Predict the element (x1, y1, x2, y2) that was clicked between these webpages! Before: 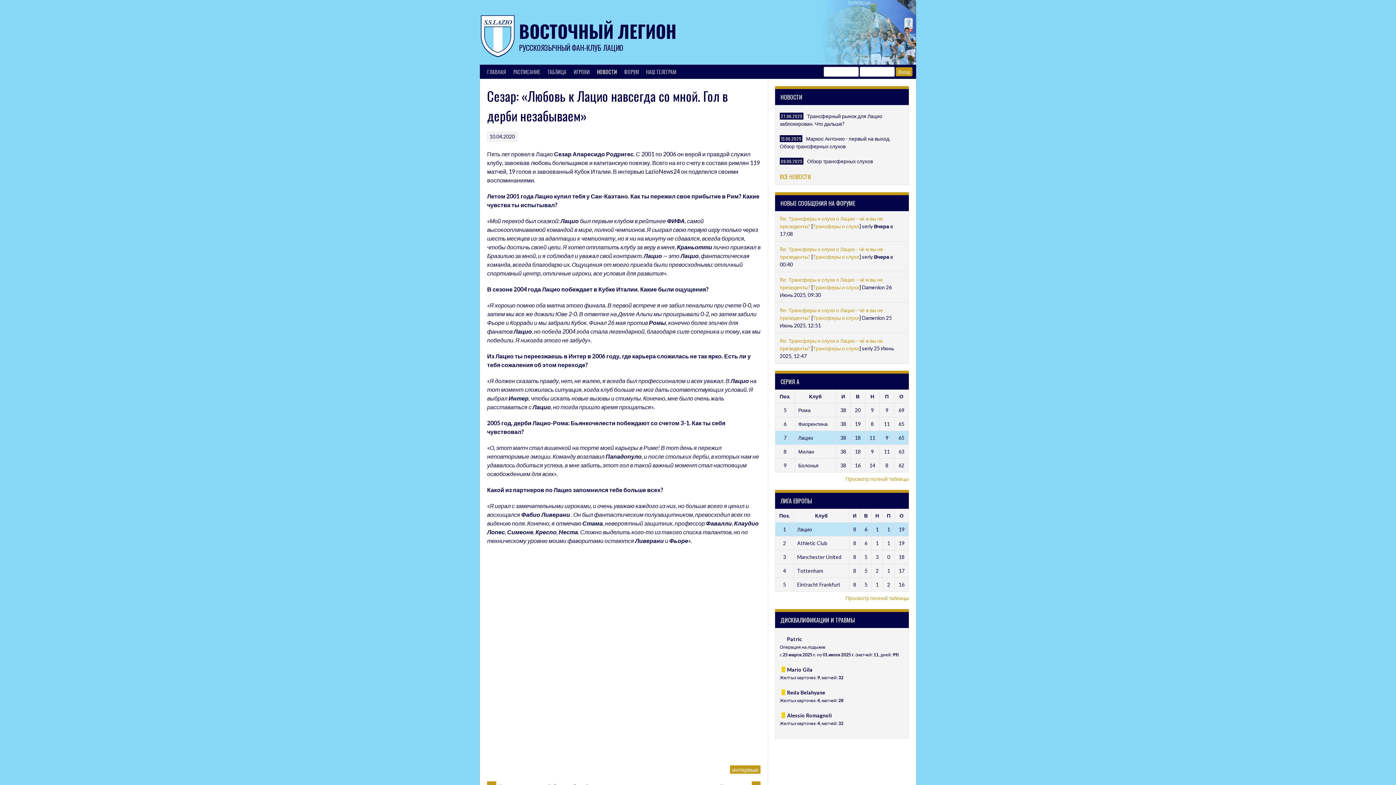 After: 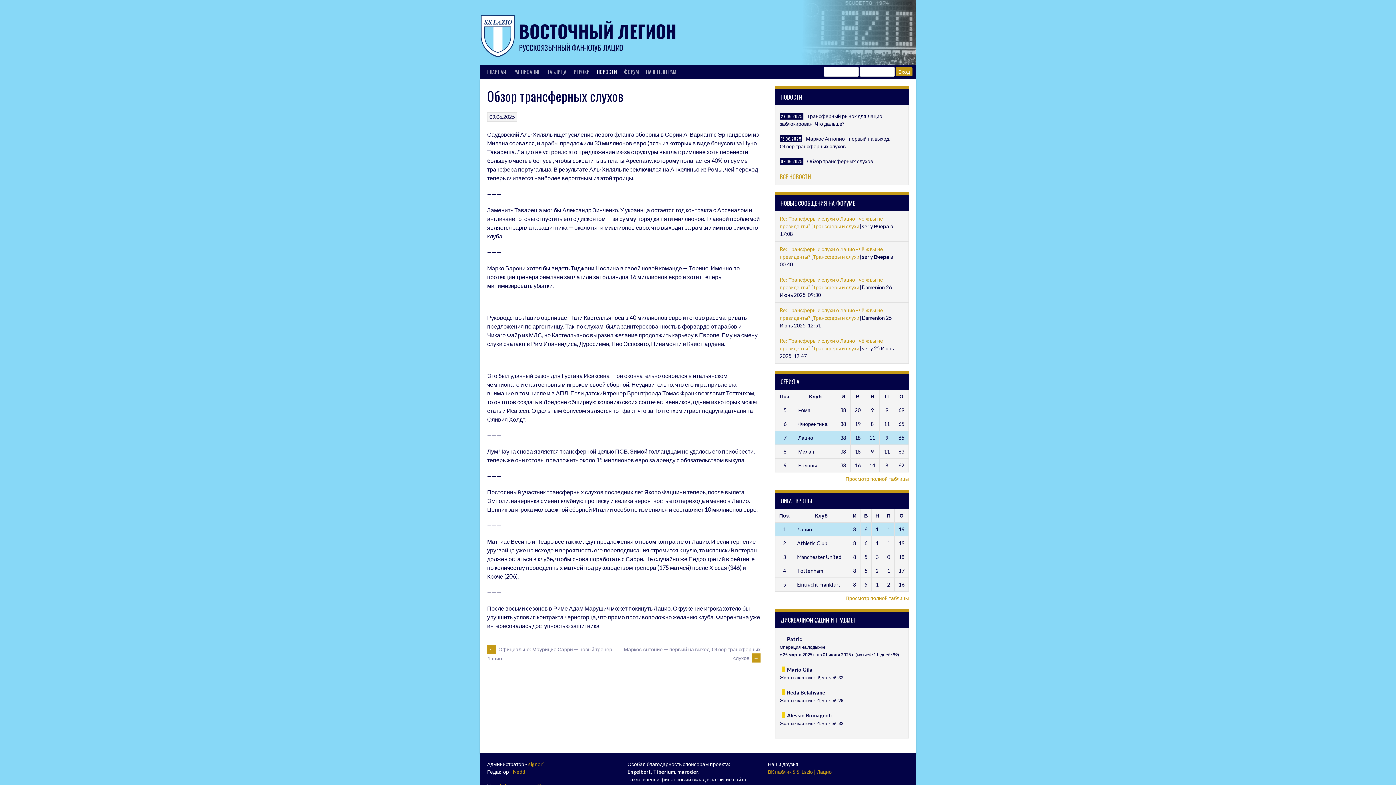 Action: bbox: (807, 158, 873, 164) label: Обзор трансферных слухов